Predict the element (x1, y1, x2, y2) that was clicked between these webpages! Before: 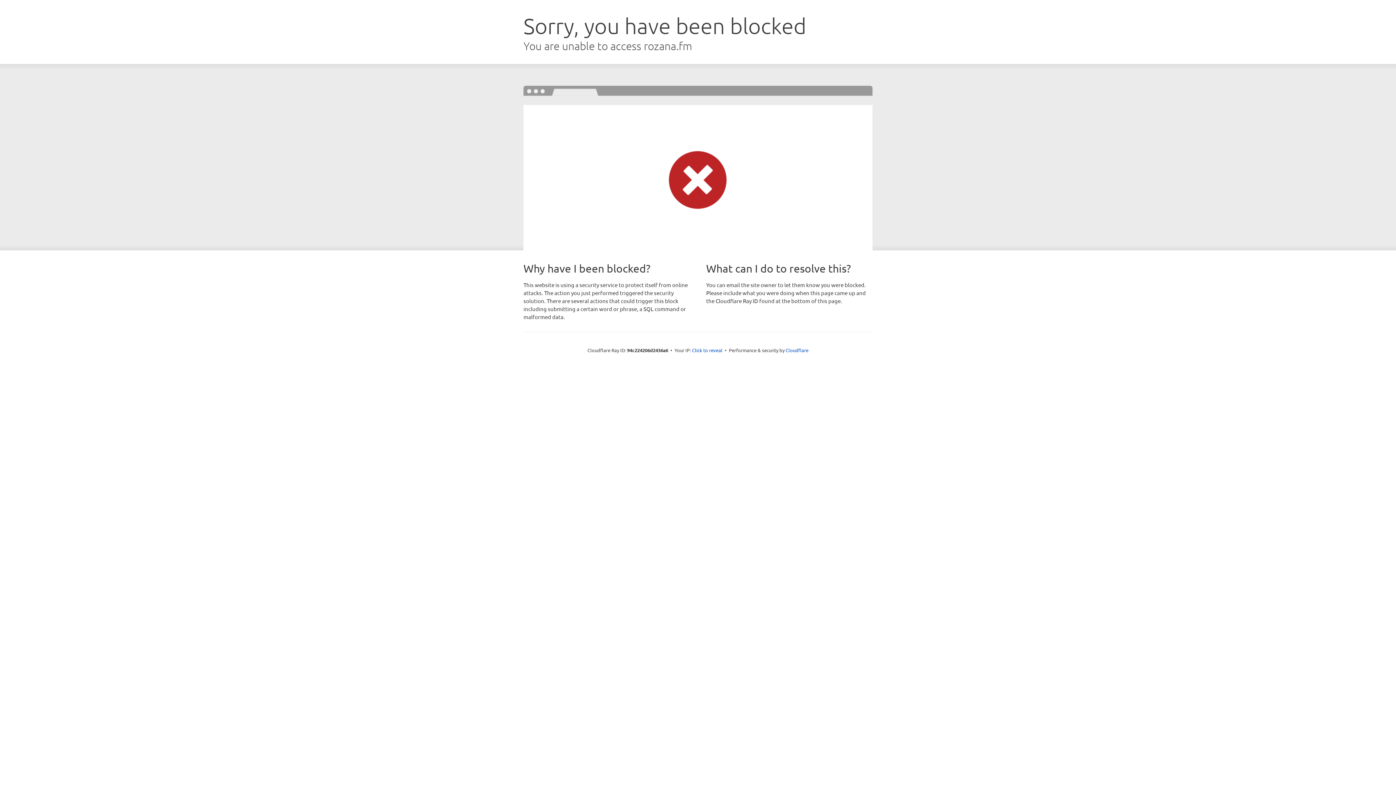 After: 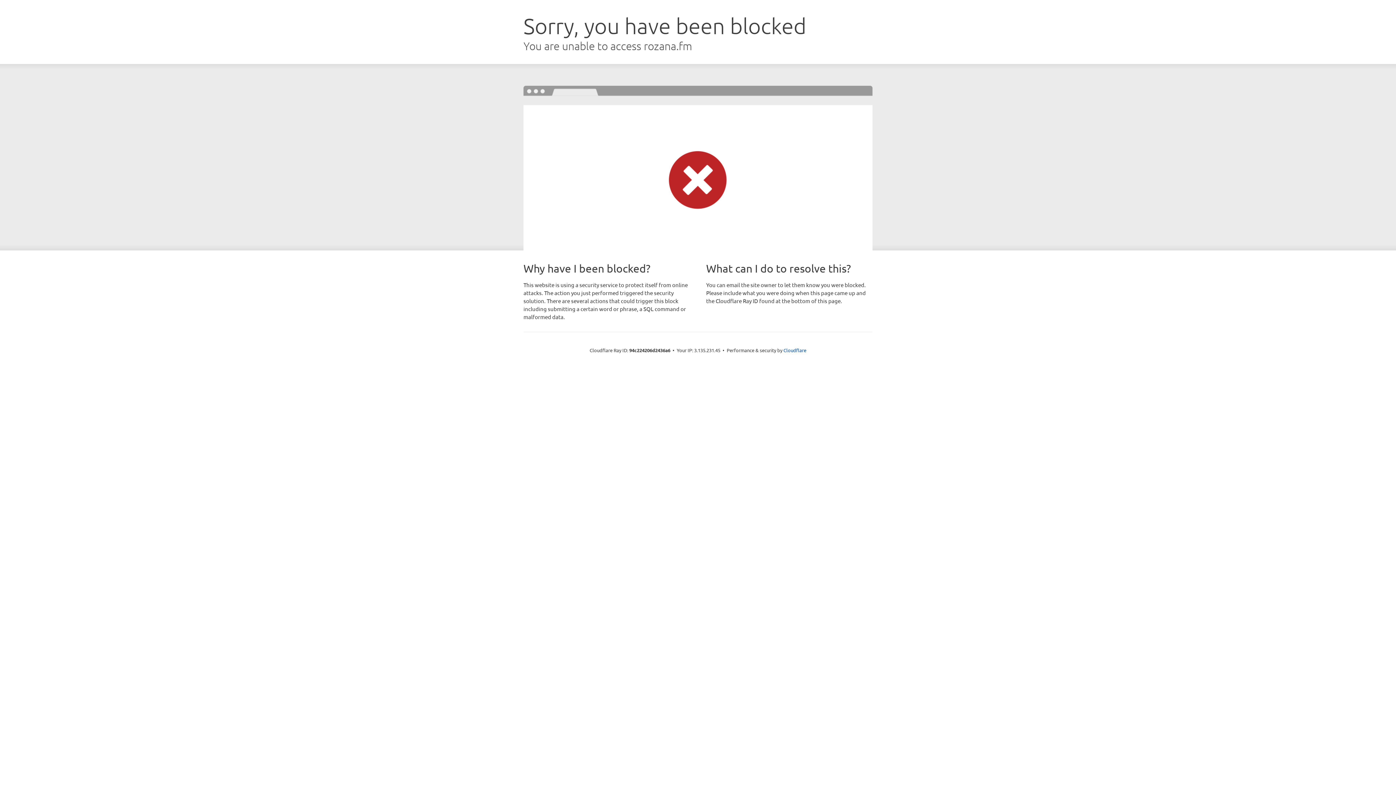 Action: label: Click to reveal bbox: (692, 346, 722, 353)